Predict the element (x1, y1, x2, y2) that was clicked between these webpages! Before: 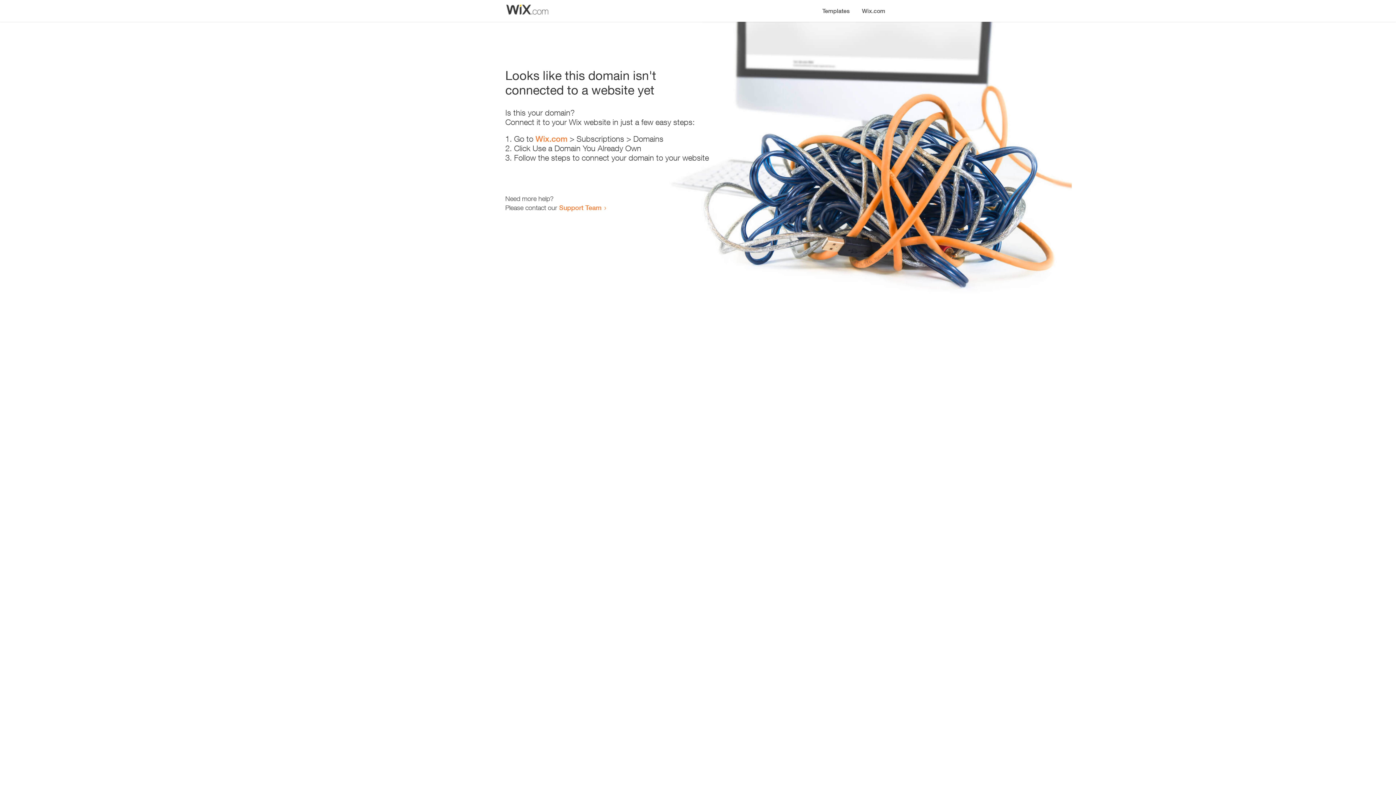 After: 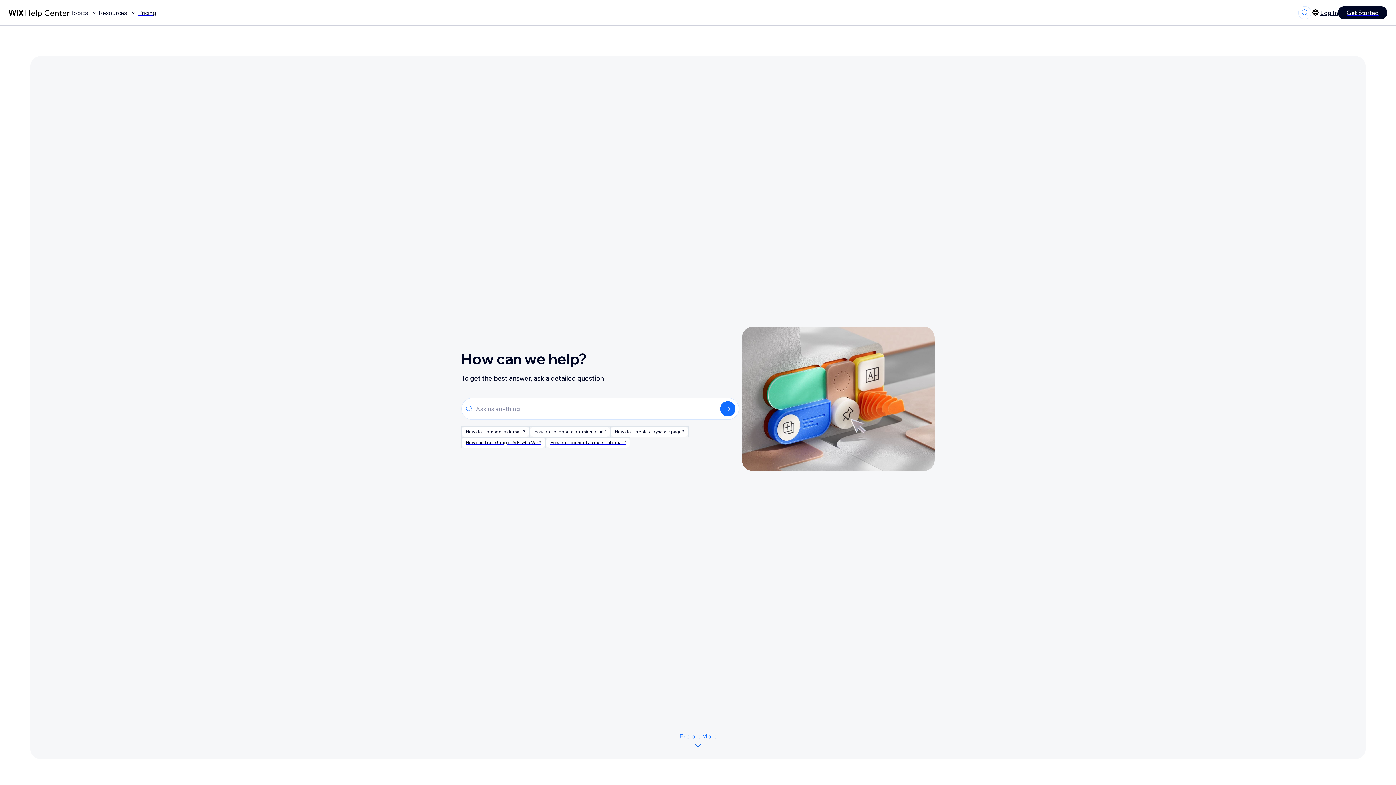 Action: label: Support Team bbox: (559, 203, 601, 211)